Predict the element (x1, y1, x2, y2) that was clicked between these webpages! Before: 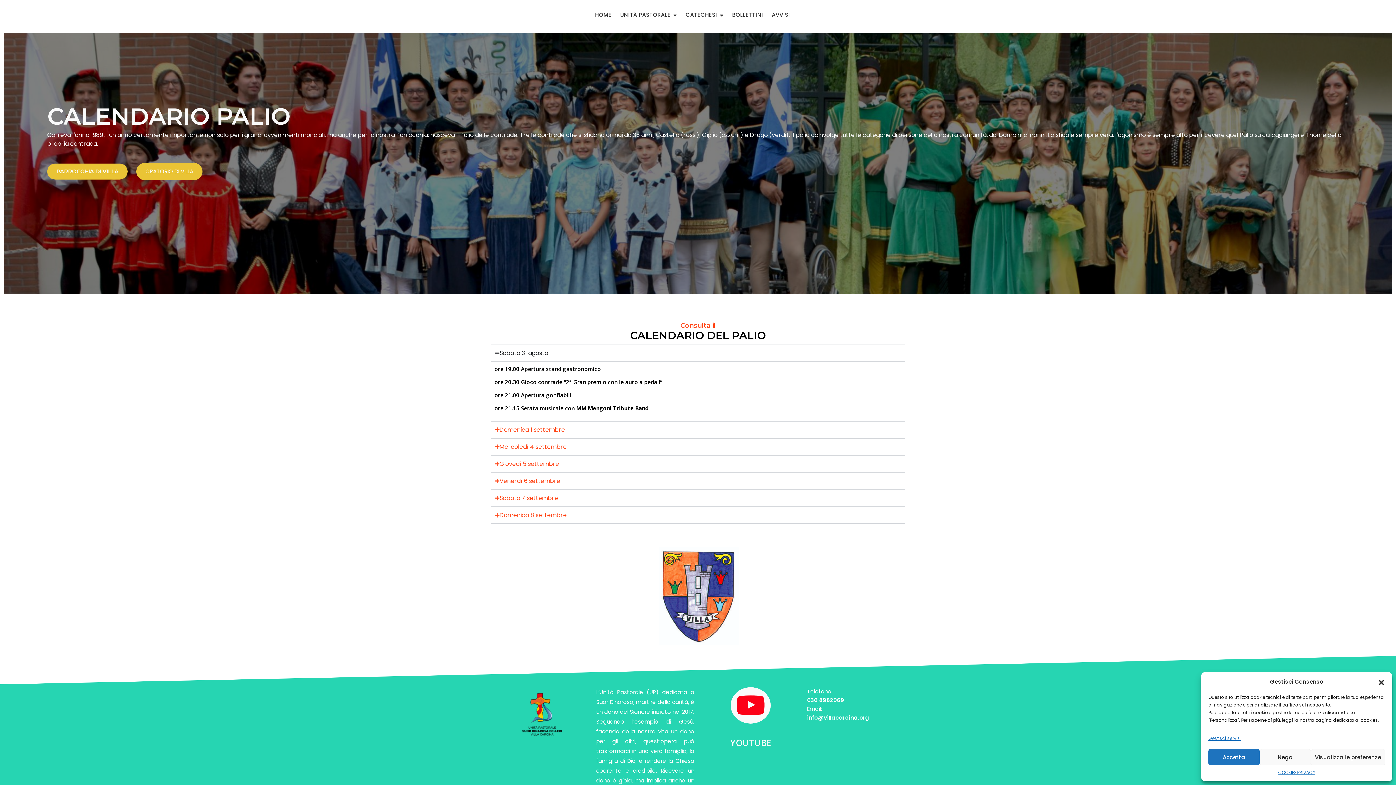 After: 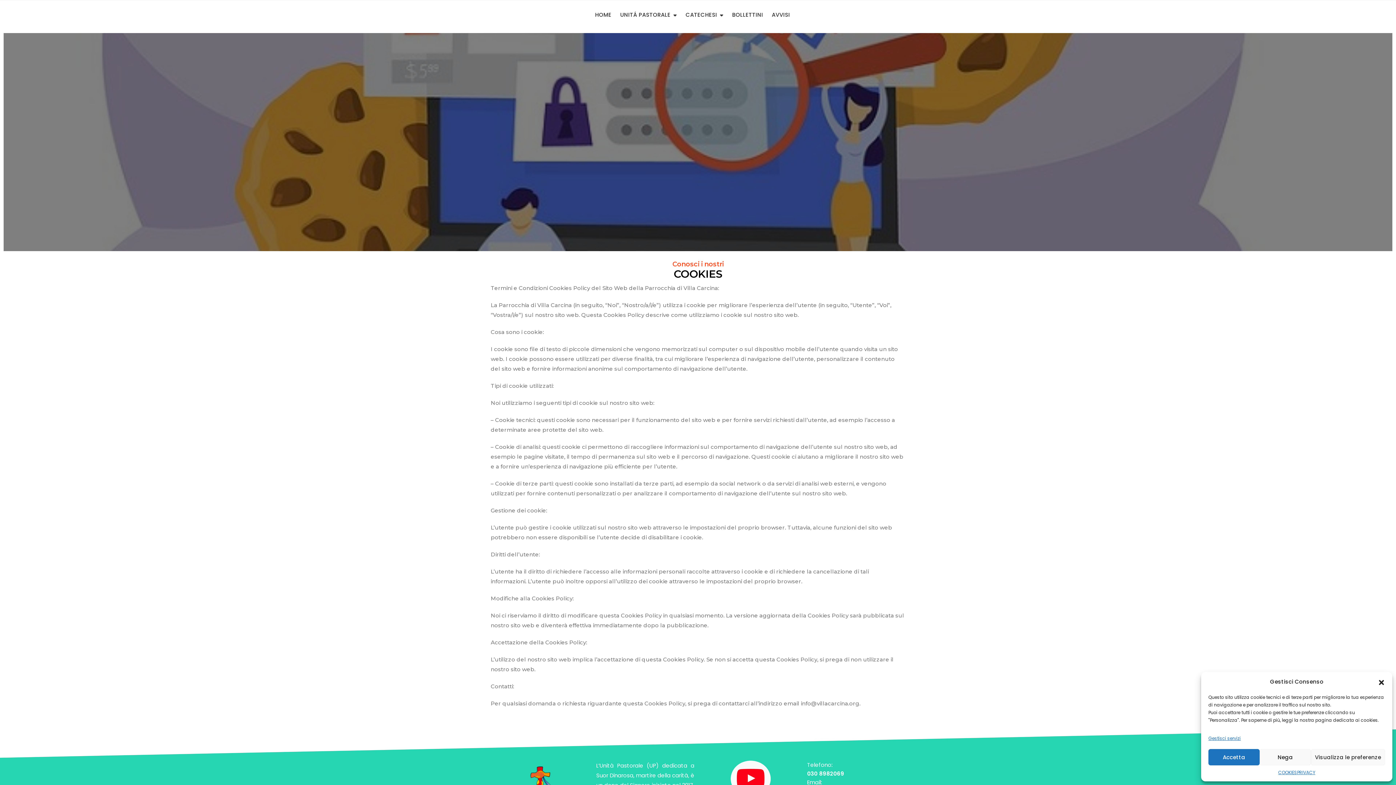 Action: label: Gestisci servizi bbox: (1208, 735, 1241, 742)